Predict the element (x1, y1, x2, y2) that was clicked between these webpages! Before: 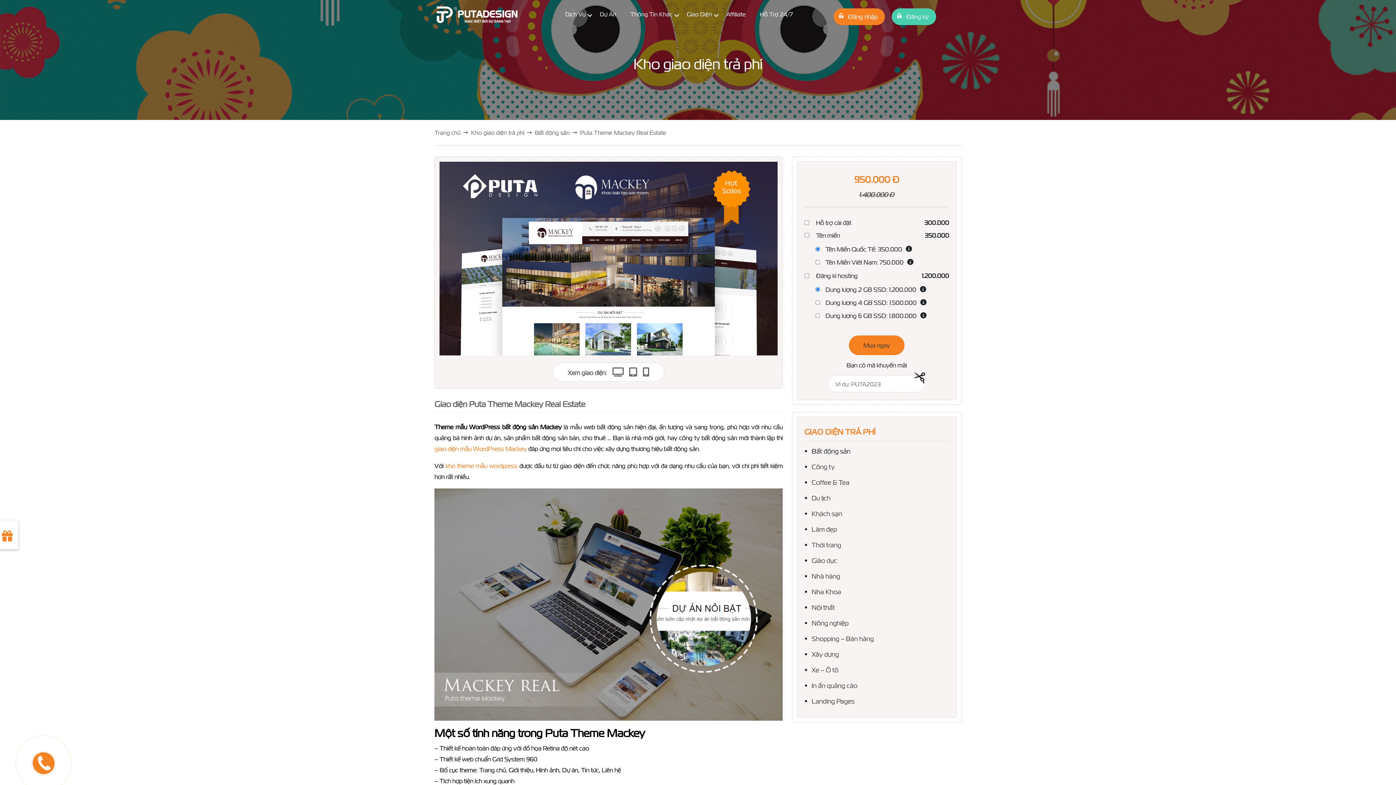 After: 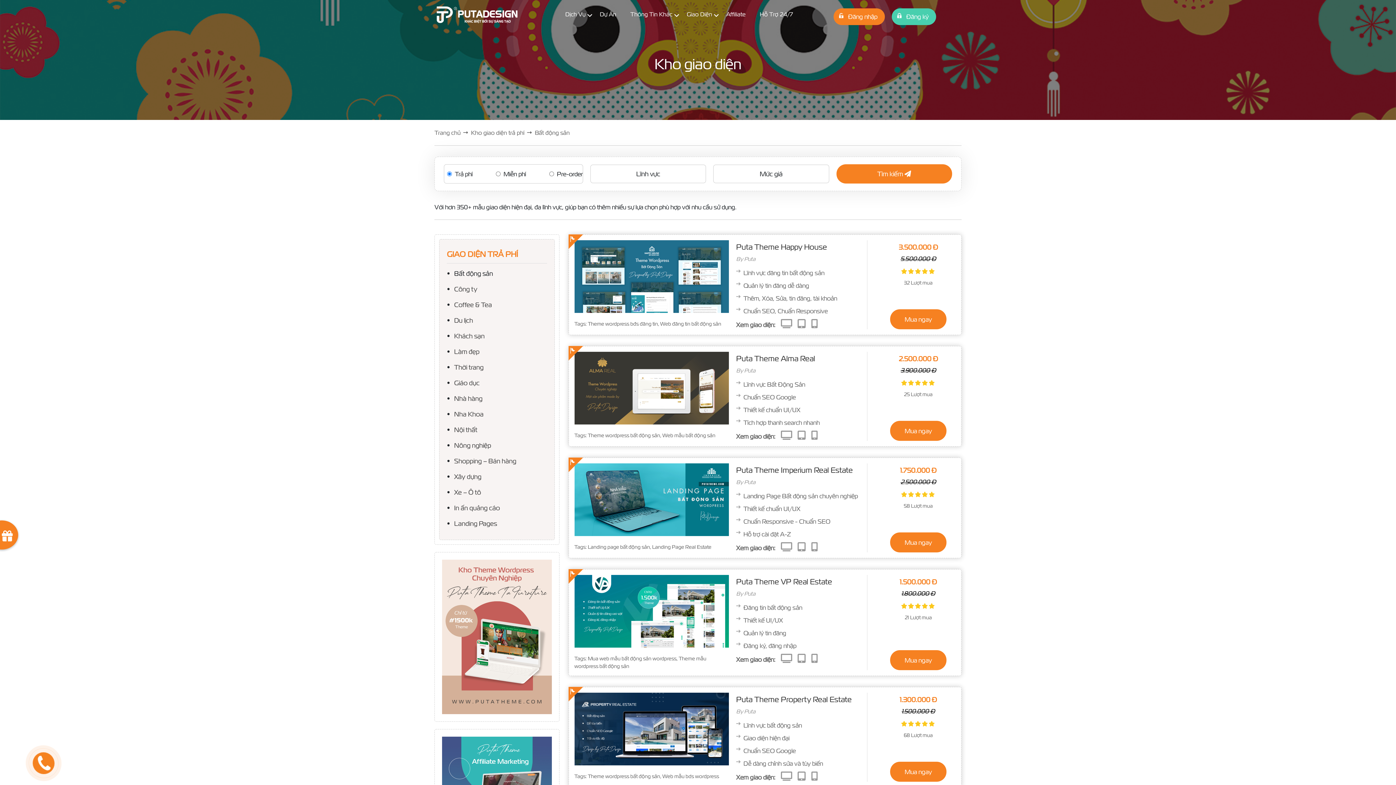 Action: bbox: (535, 129, 569, 136) label: Bất động sản